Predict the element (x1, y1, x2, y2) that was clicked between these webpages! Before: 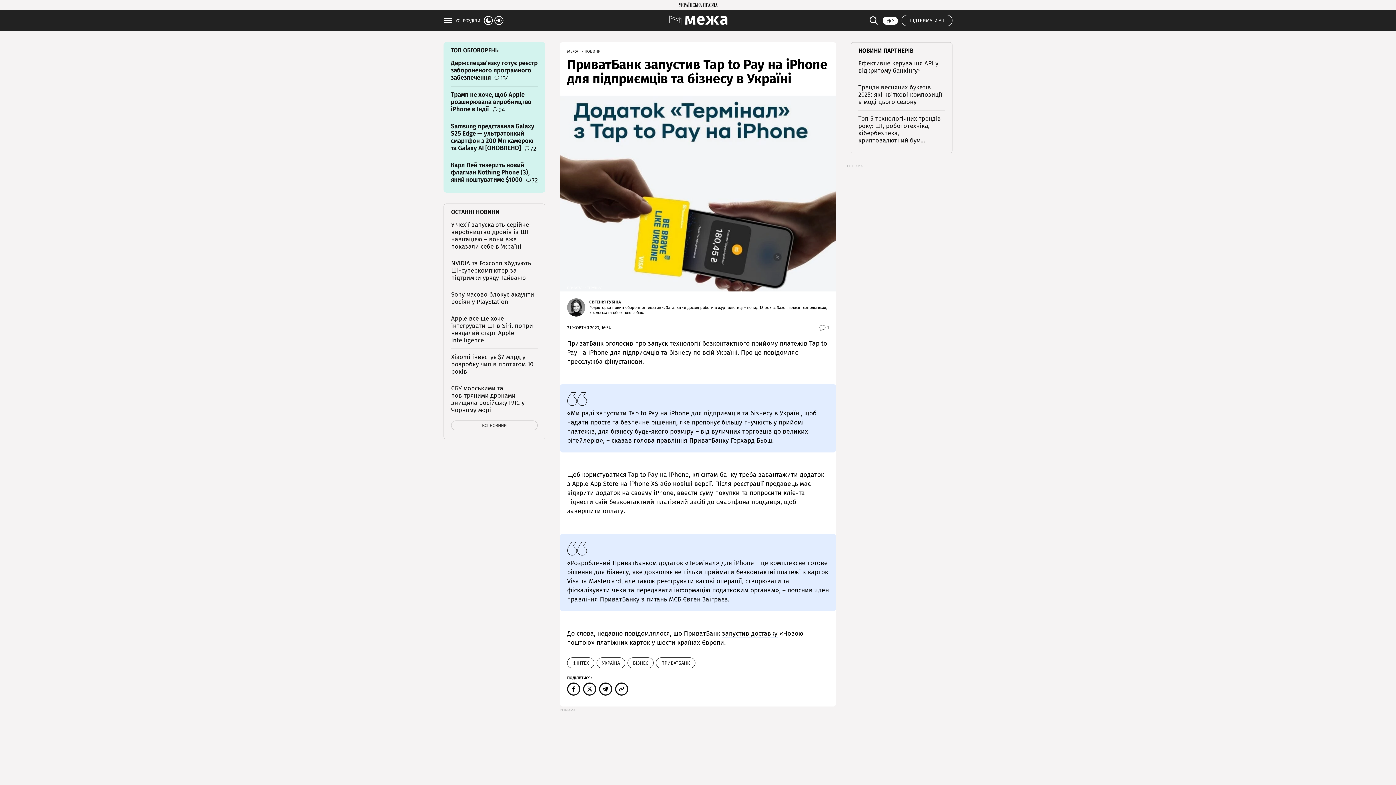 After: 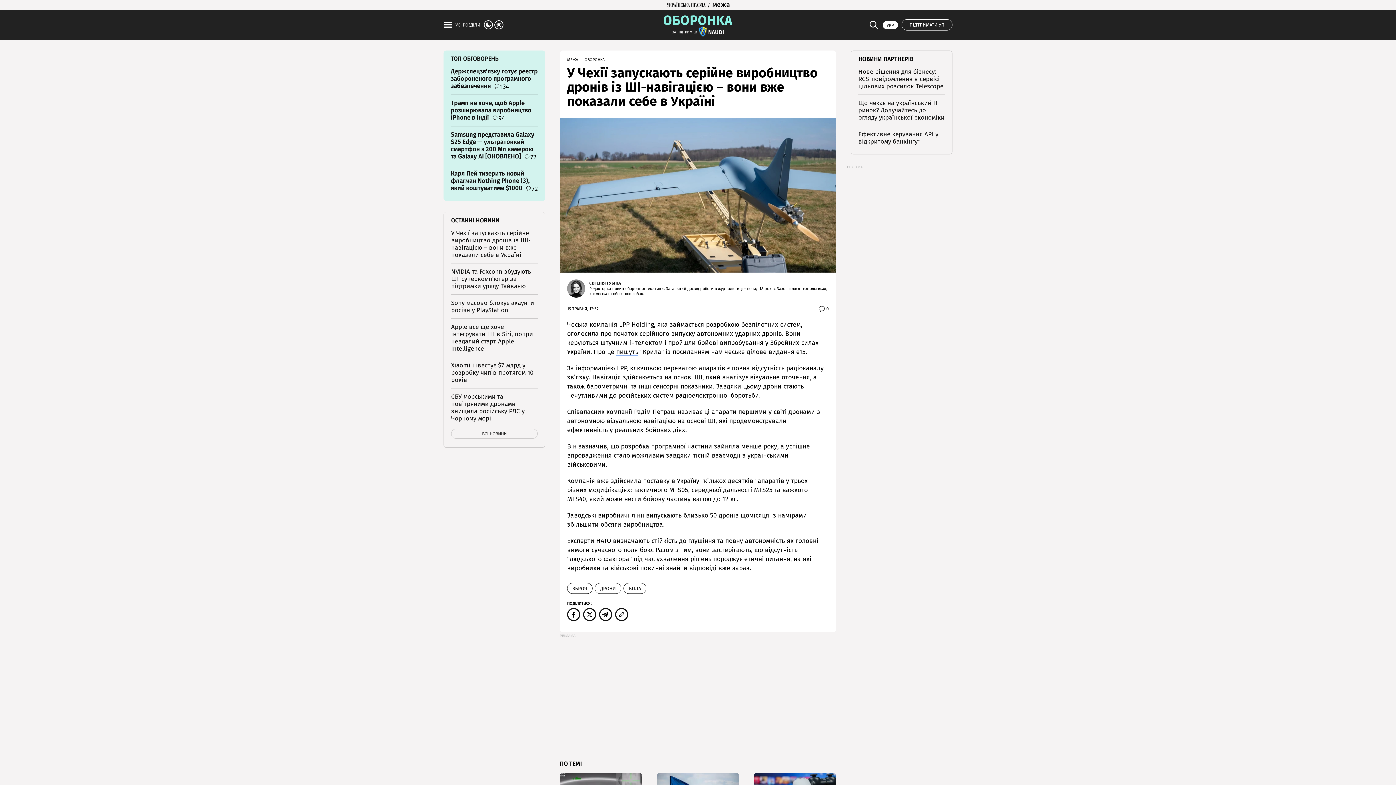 Action: label: У Чехії запускають серійне виробництво дронів із ШІ-навігацією – вони вже показали себе в Україні bbox: (451, 221, 530, 250)